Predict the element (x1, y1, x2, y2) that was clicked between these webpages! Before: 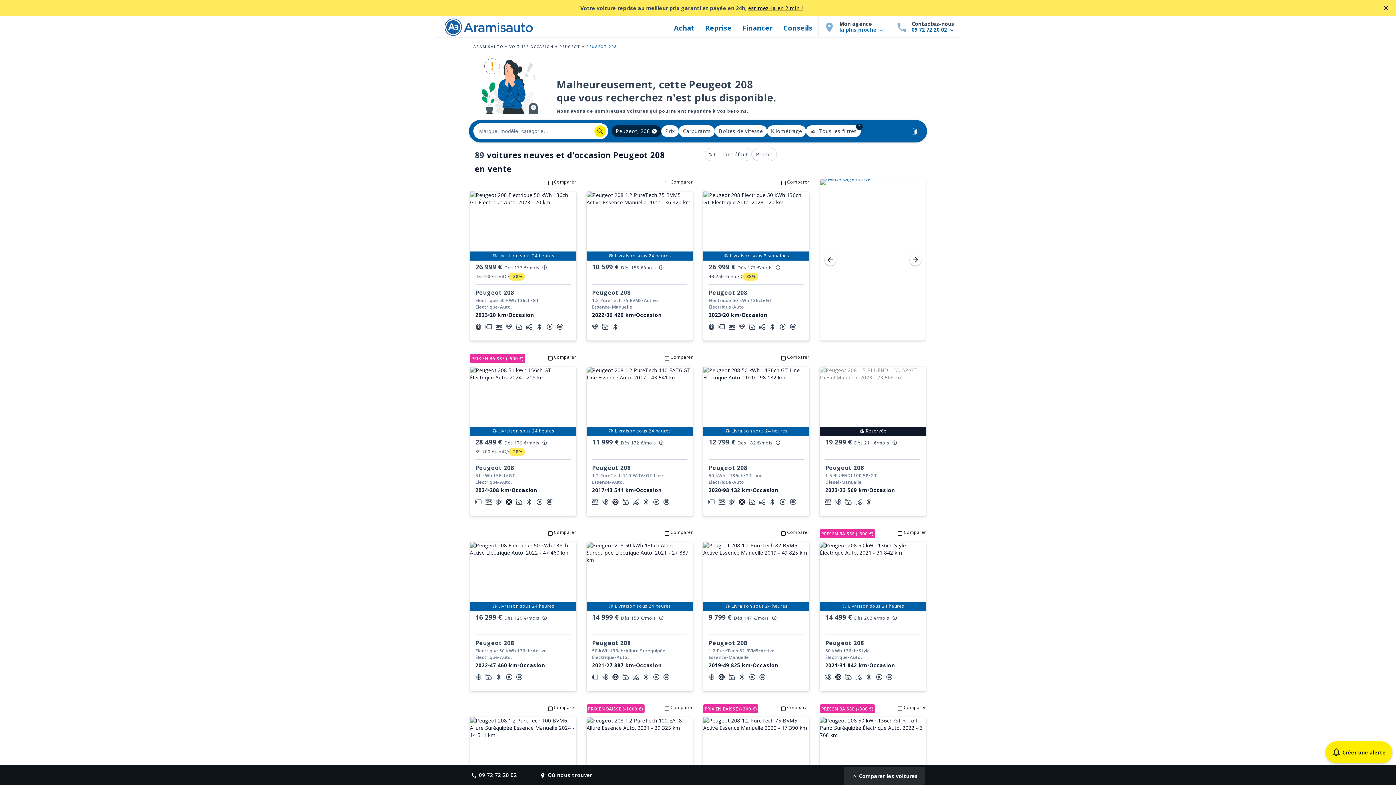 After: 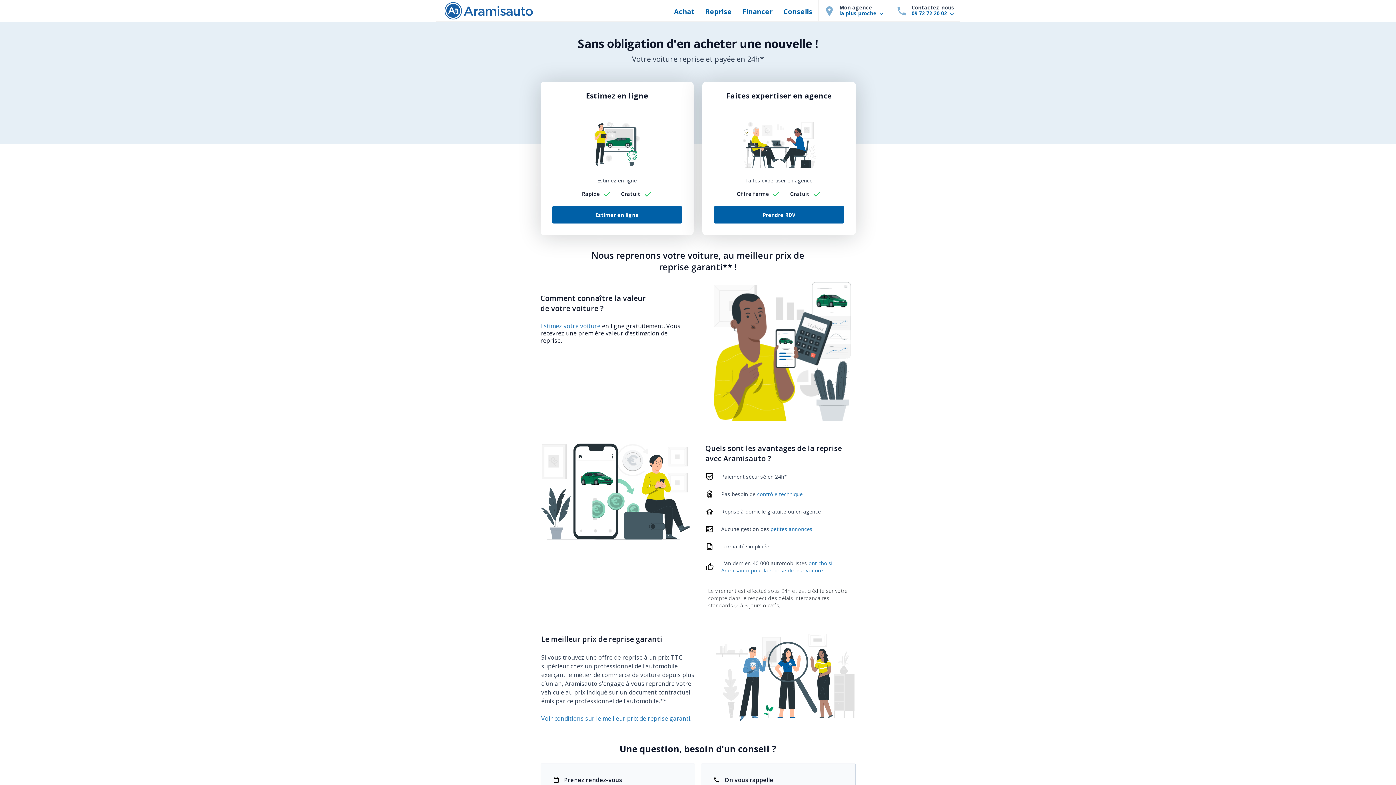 Action: bbox: (701, 16, 735, 37) label: Reprise